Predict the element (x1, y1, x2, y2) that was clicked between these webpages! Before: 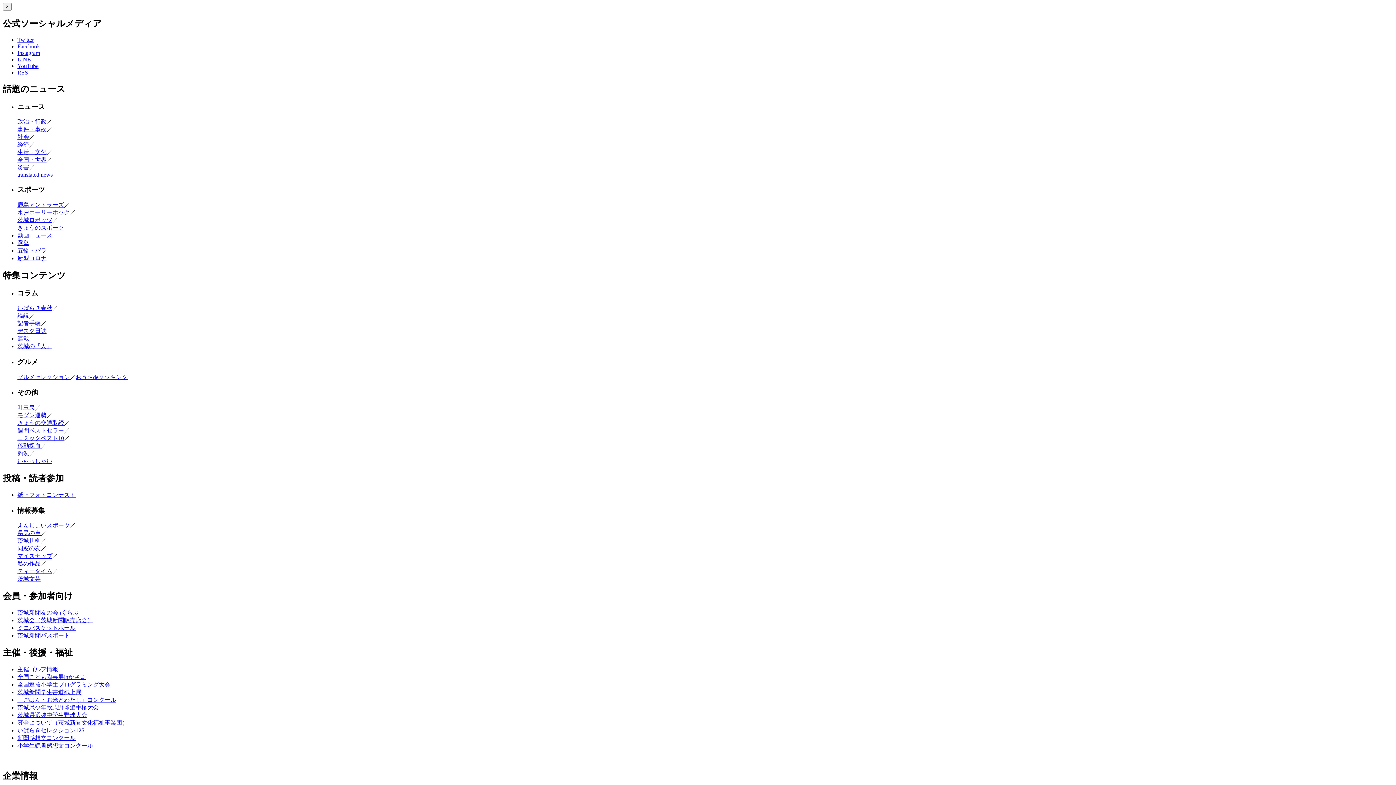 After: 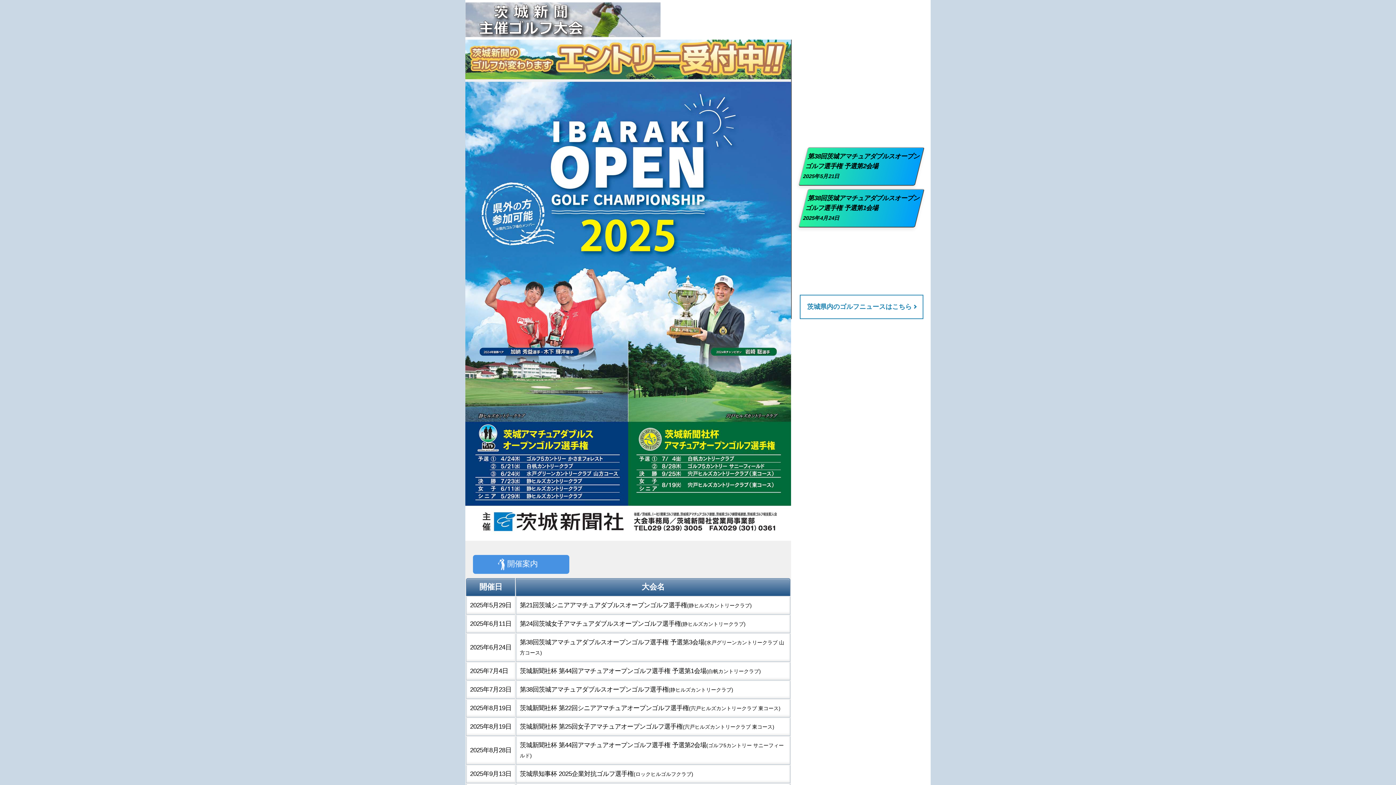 Action: label: 主催ゴルフ情報 bbox: (17, 666, 58, 672)